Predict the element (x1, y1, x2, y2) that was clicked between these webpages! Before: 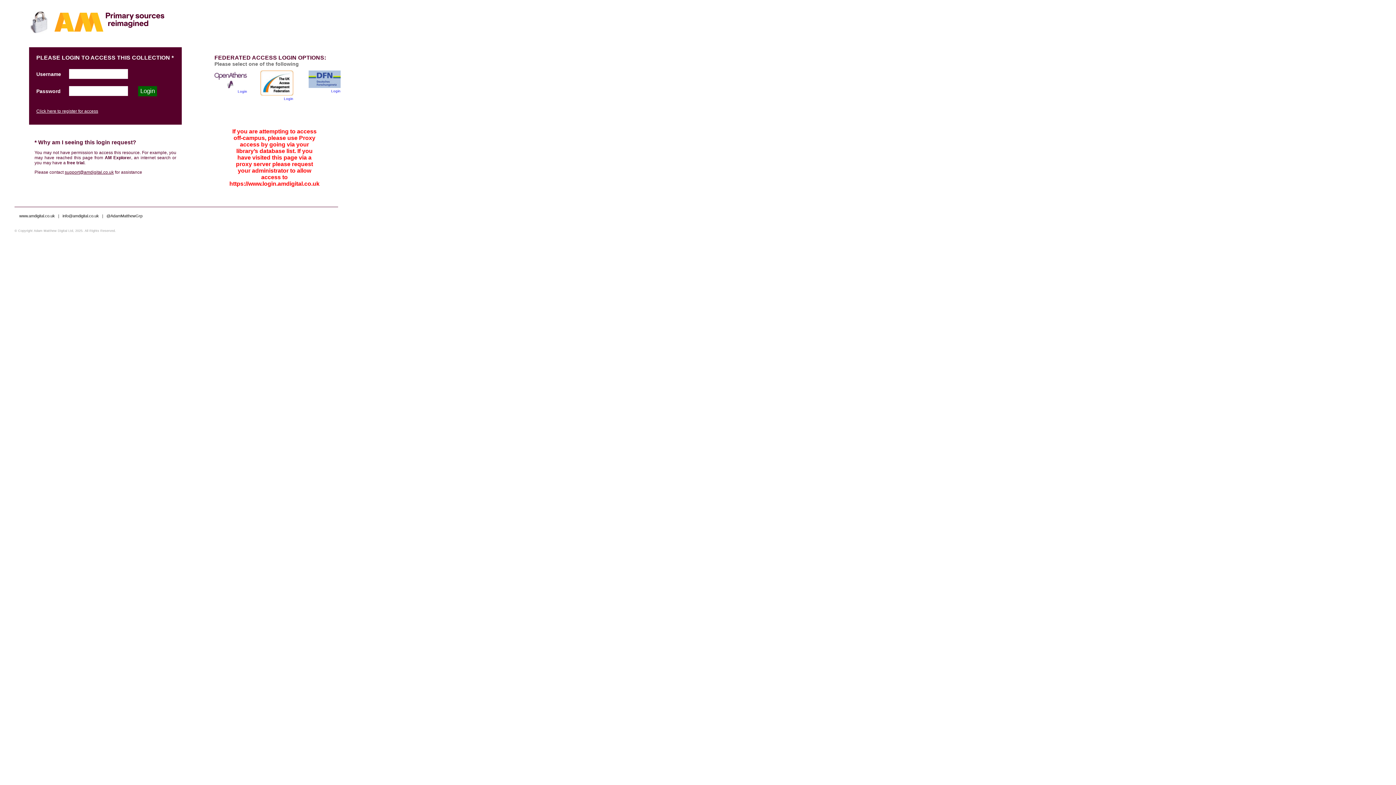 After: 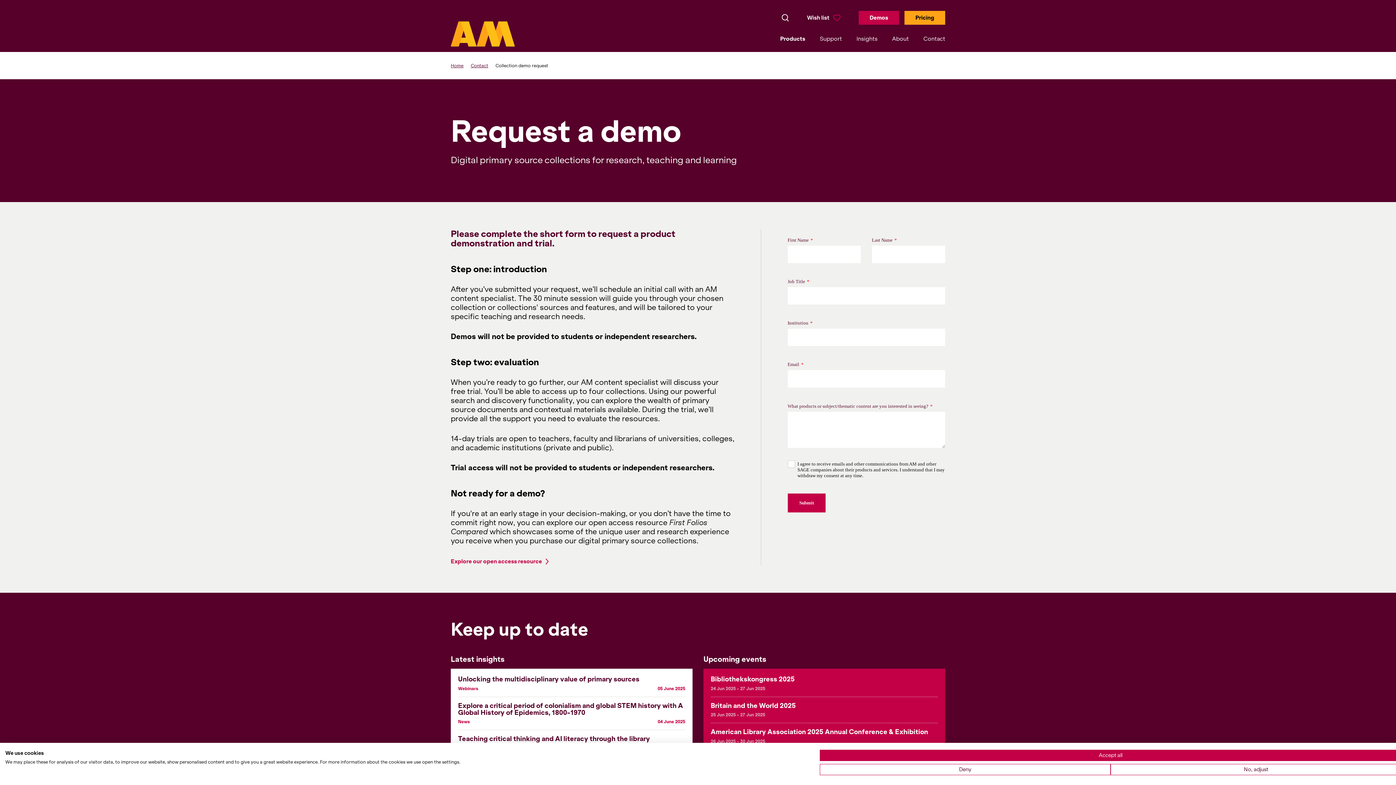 Action: bbox: (36, 108, 98, 113) label: Click here to register for access